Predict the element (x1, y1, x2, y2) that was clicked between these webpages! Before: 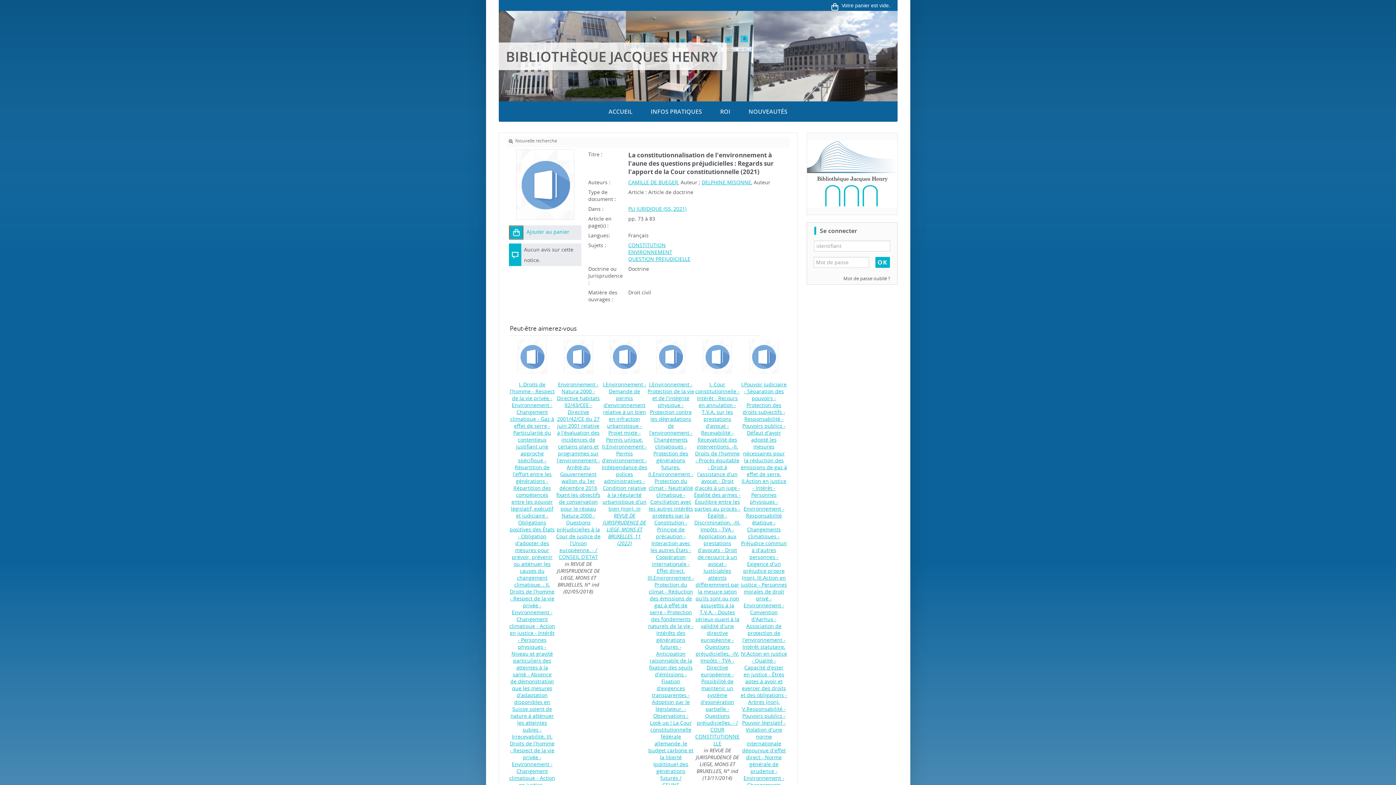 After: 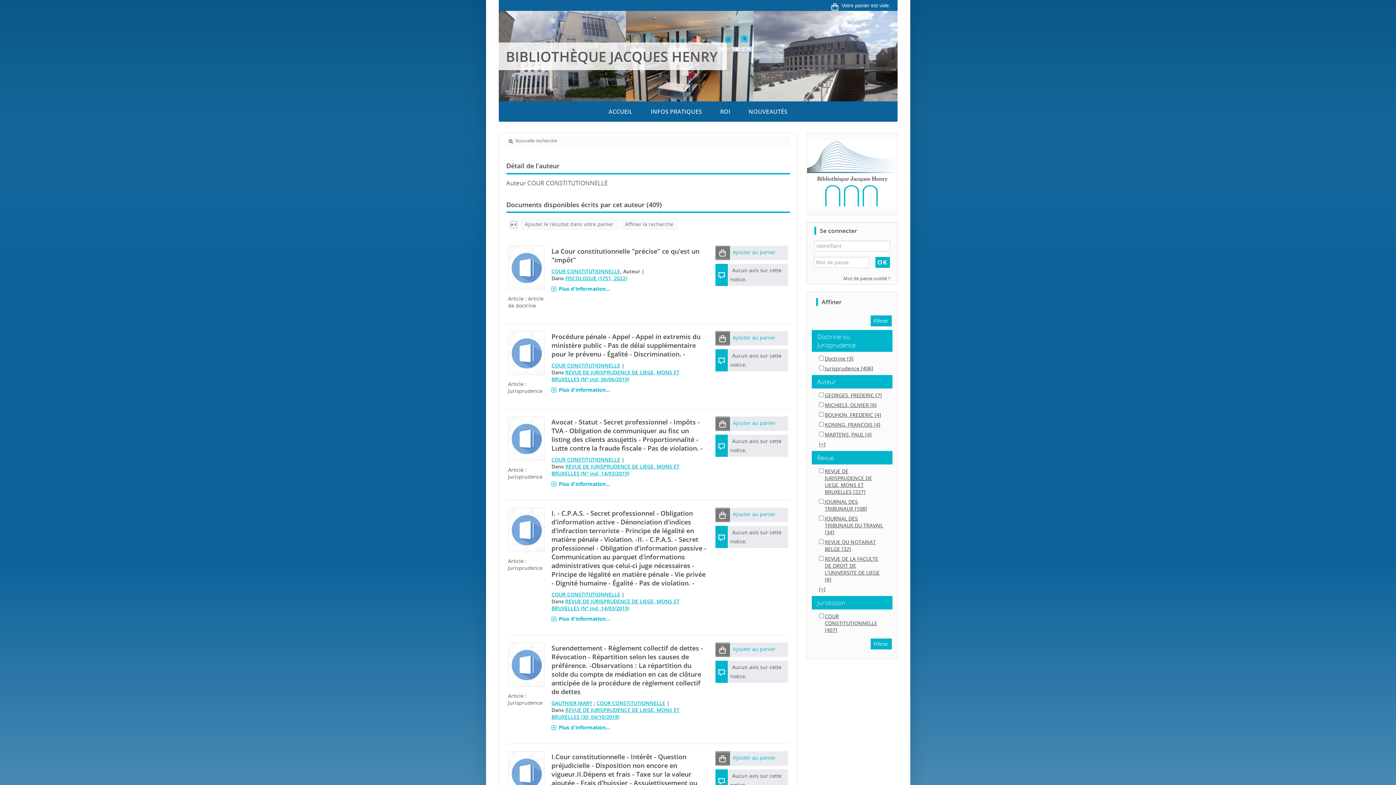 Action: label: COUR CONSTITUTIONNELLE bbox: (694, 726, 740, 747)